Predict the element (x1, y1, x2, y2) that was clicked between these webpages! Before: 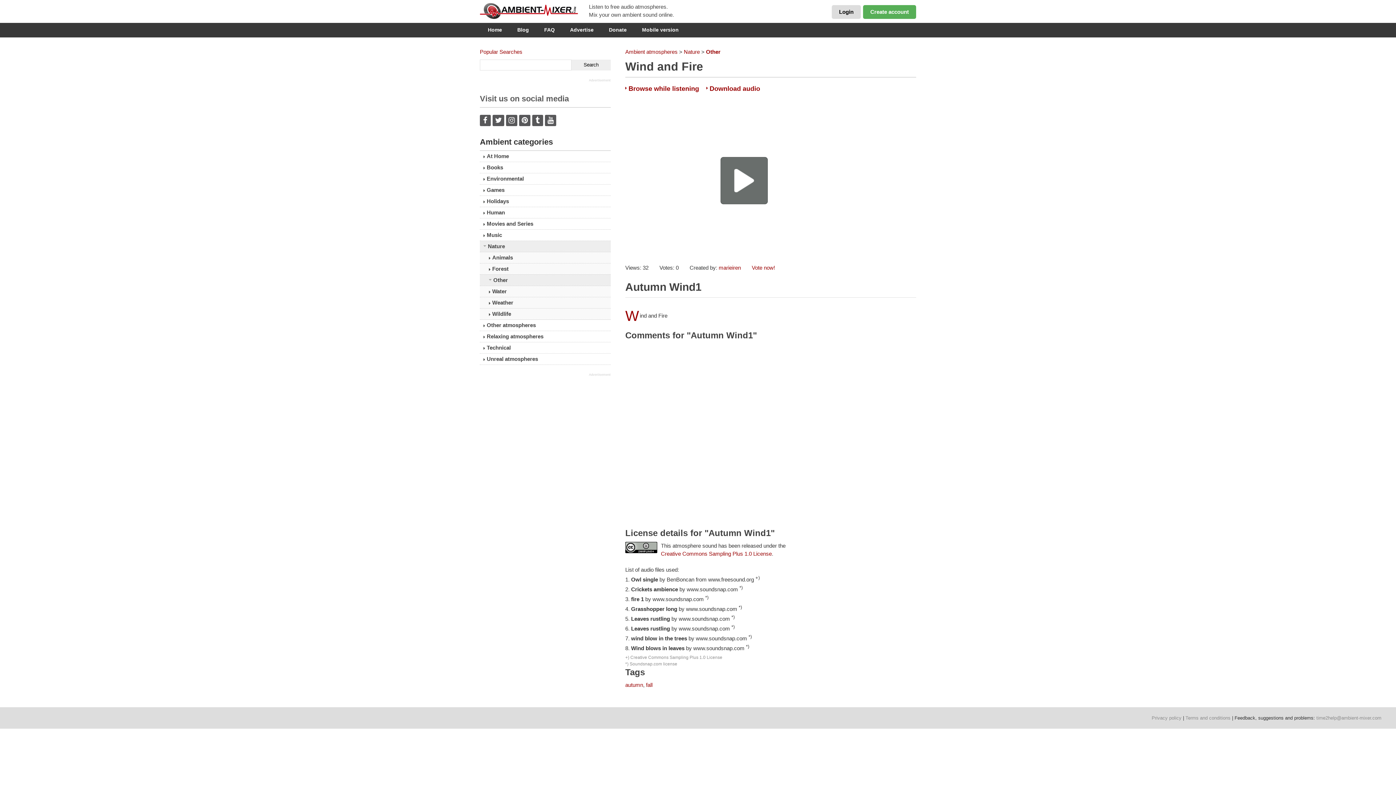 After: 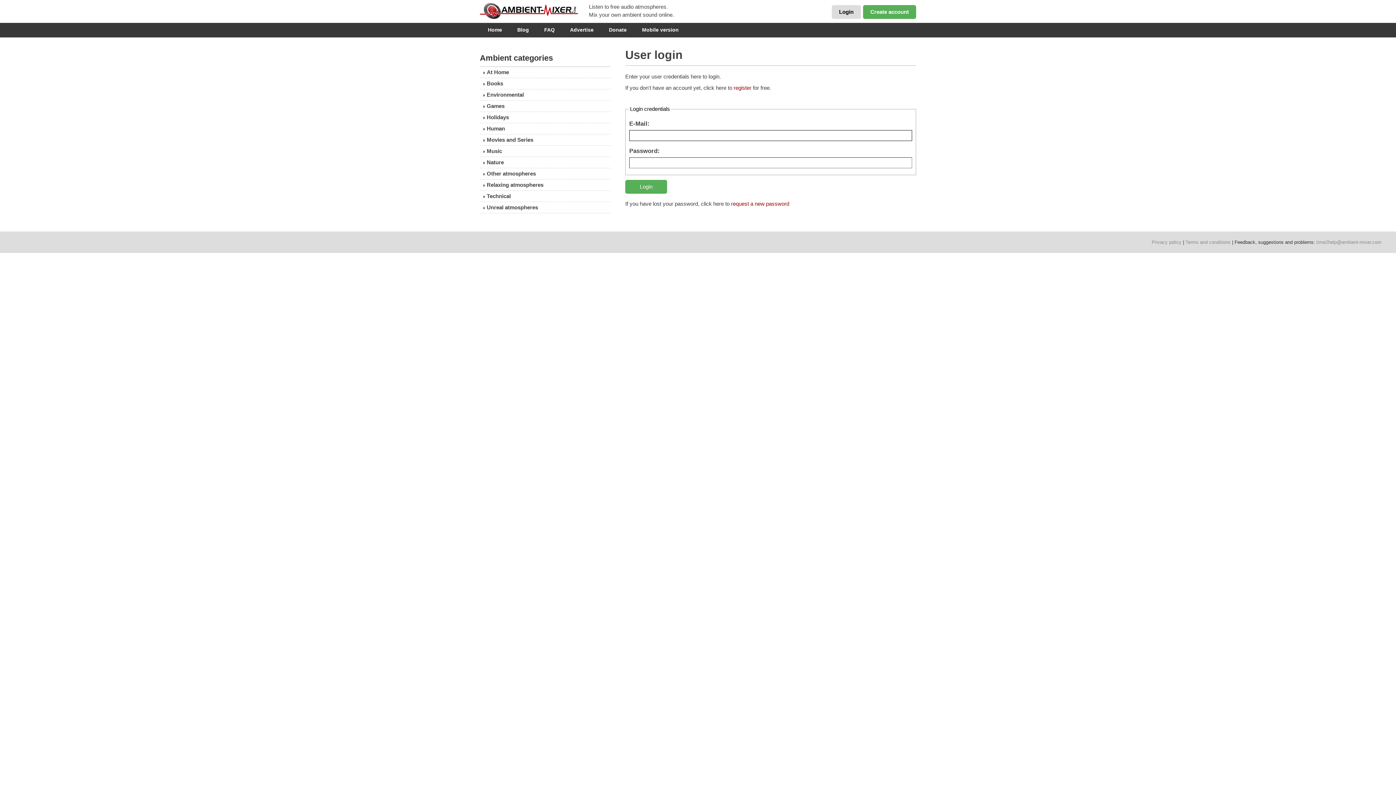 Action: label: Login bbox: (832, 5, 861, 18)